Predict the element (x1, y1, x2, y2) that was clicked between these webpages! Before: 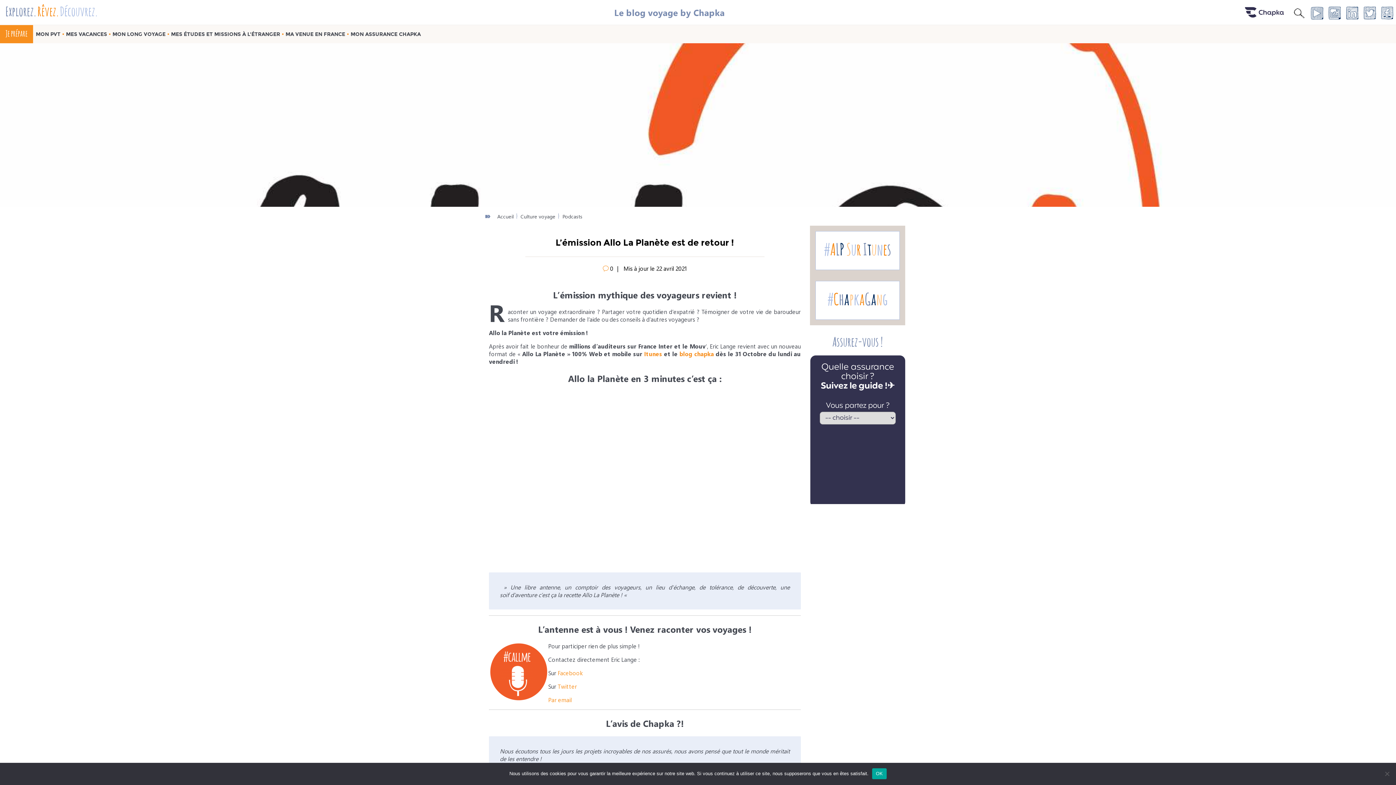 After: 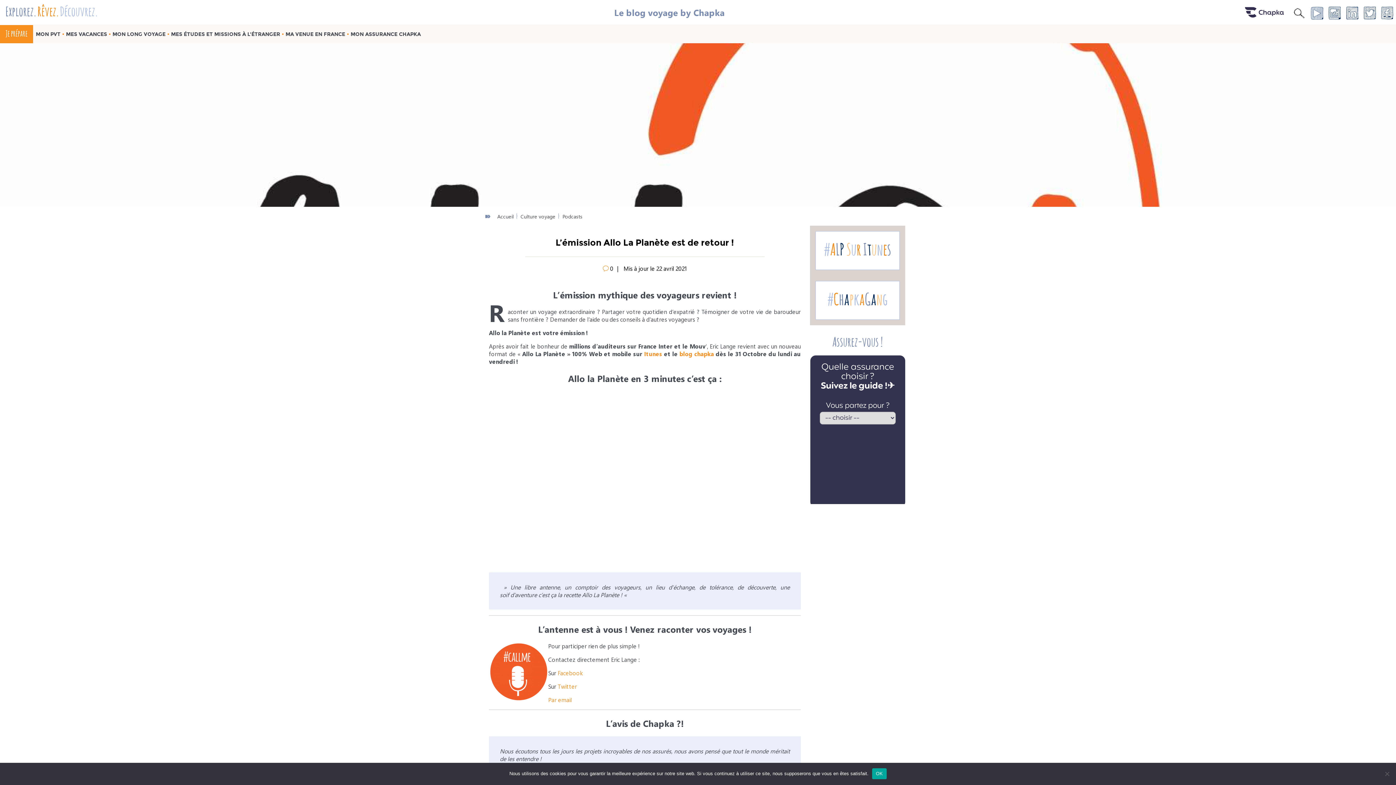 Action: bbox: (1310, 4, 1323, 20)